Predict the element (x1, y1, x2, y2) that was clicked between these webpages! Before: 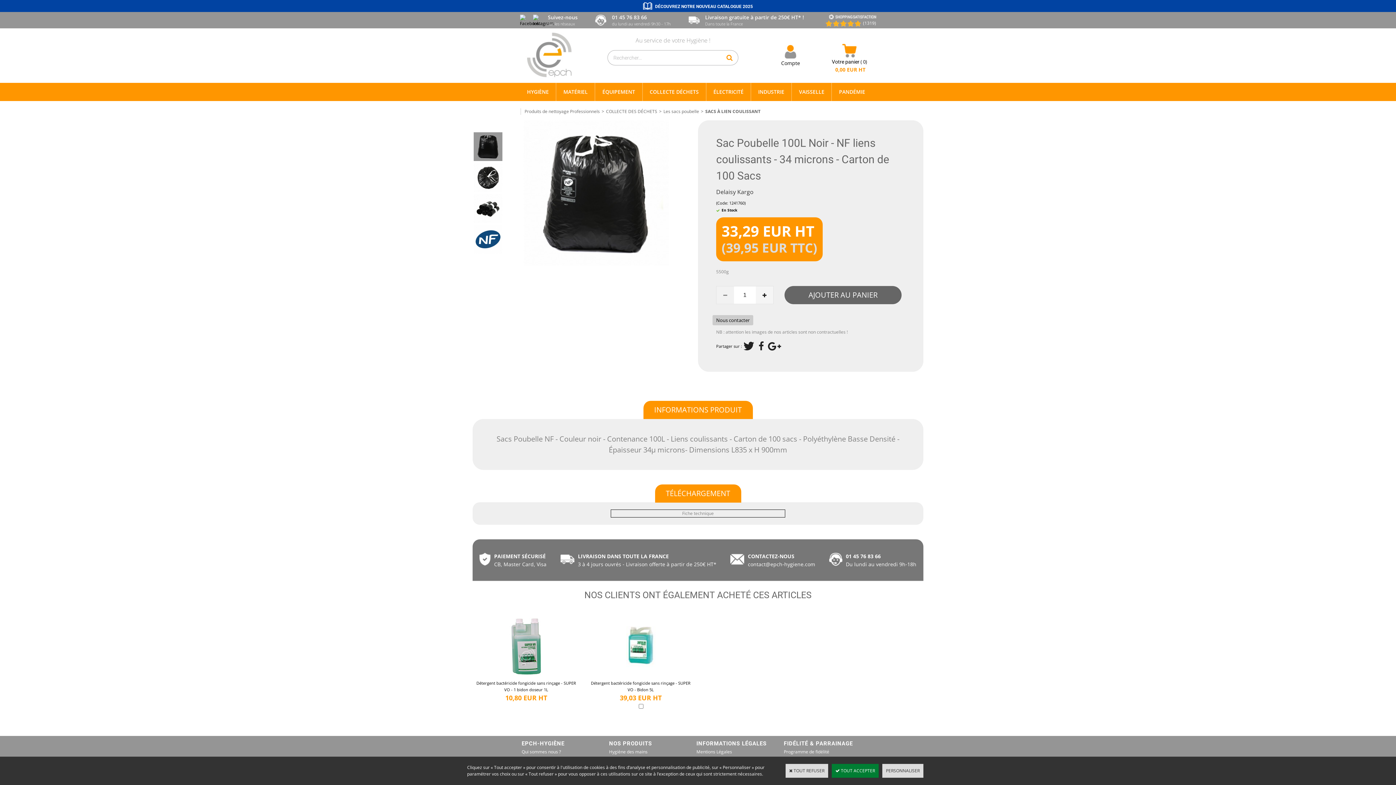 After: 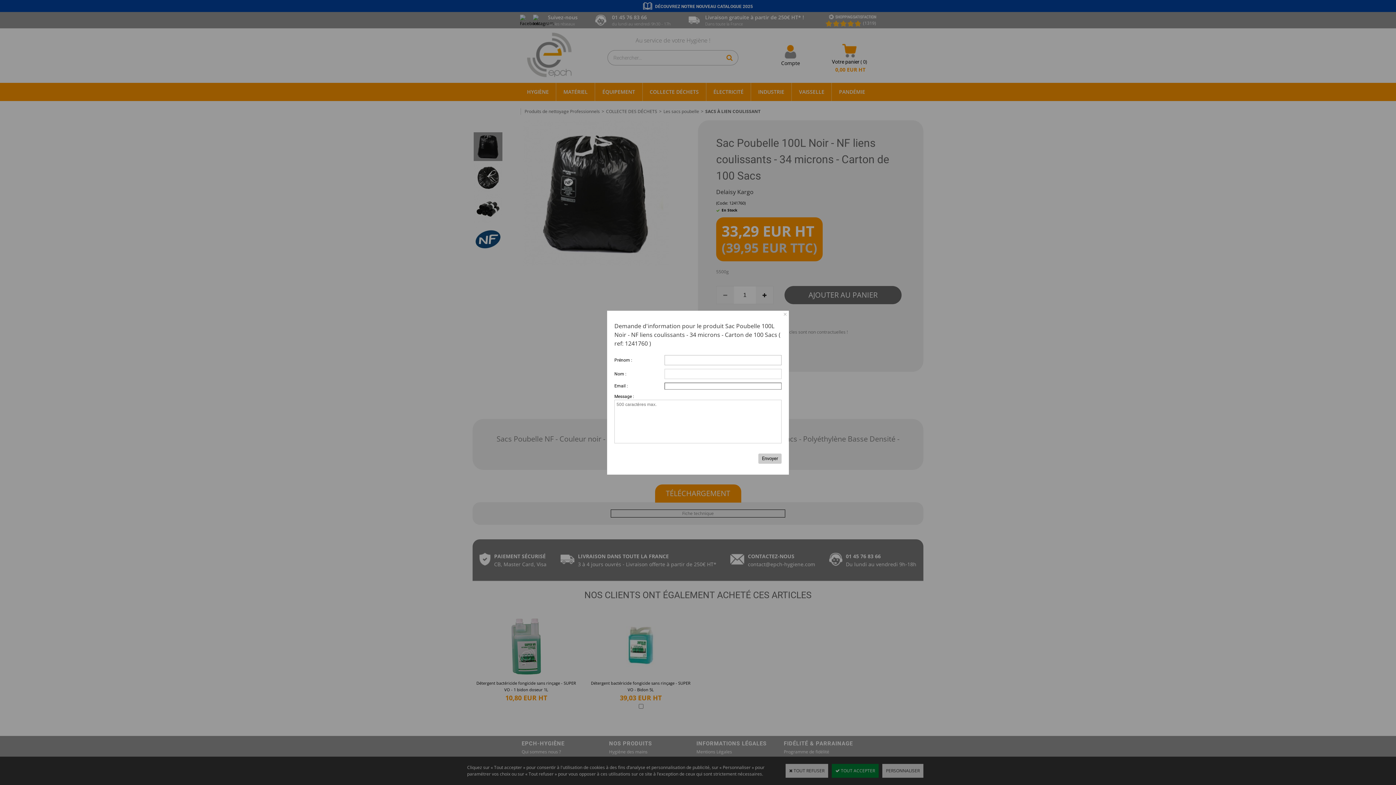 Action: bbox: (712, 315, 753, 325) label: Nous contacter